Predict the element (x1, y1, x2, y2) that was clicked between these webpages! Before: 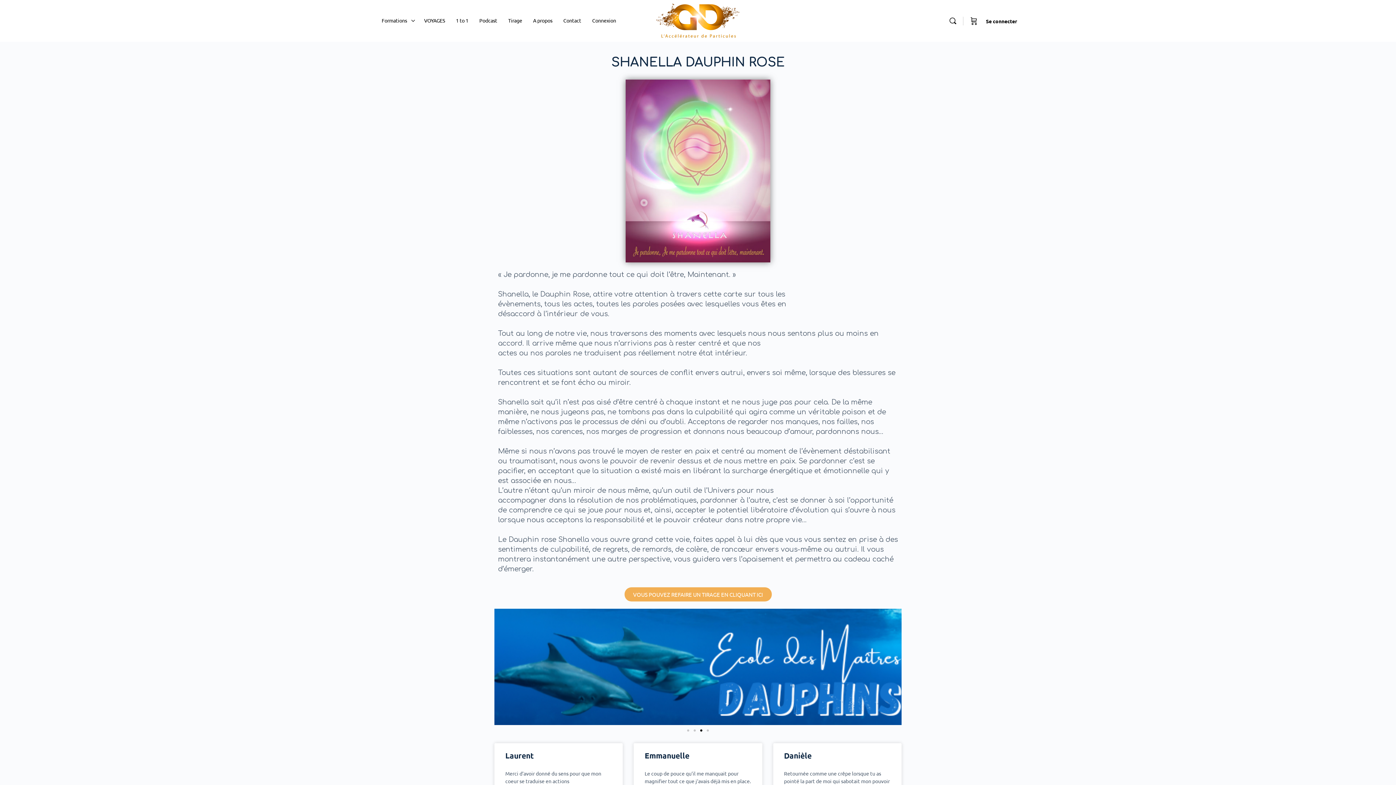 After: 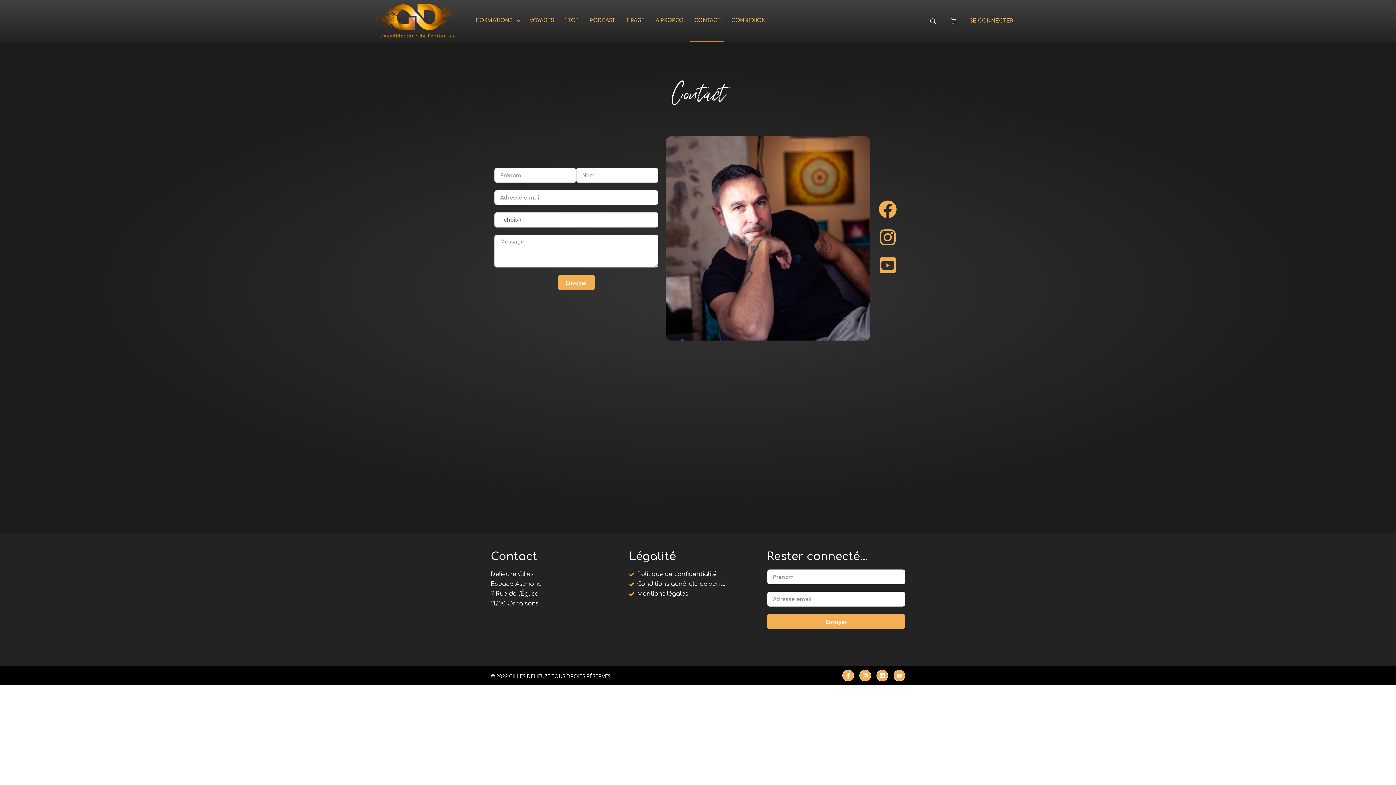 Action: bbox: (559, 0, 585, 41) label: Contact